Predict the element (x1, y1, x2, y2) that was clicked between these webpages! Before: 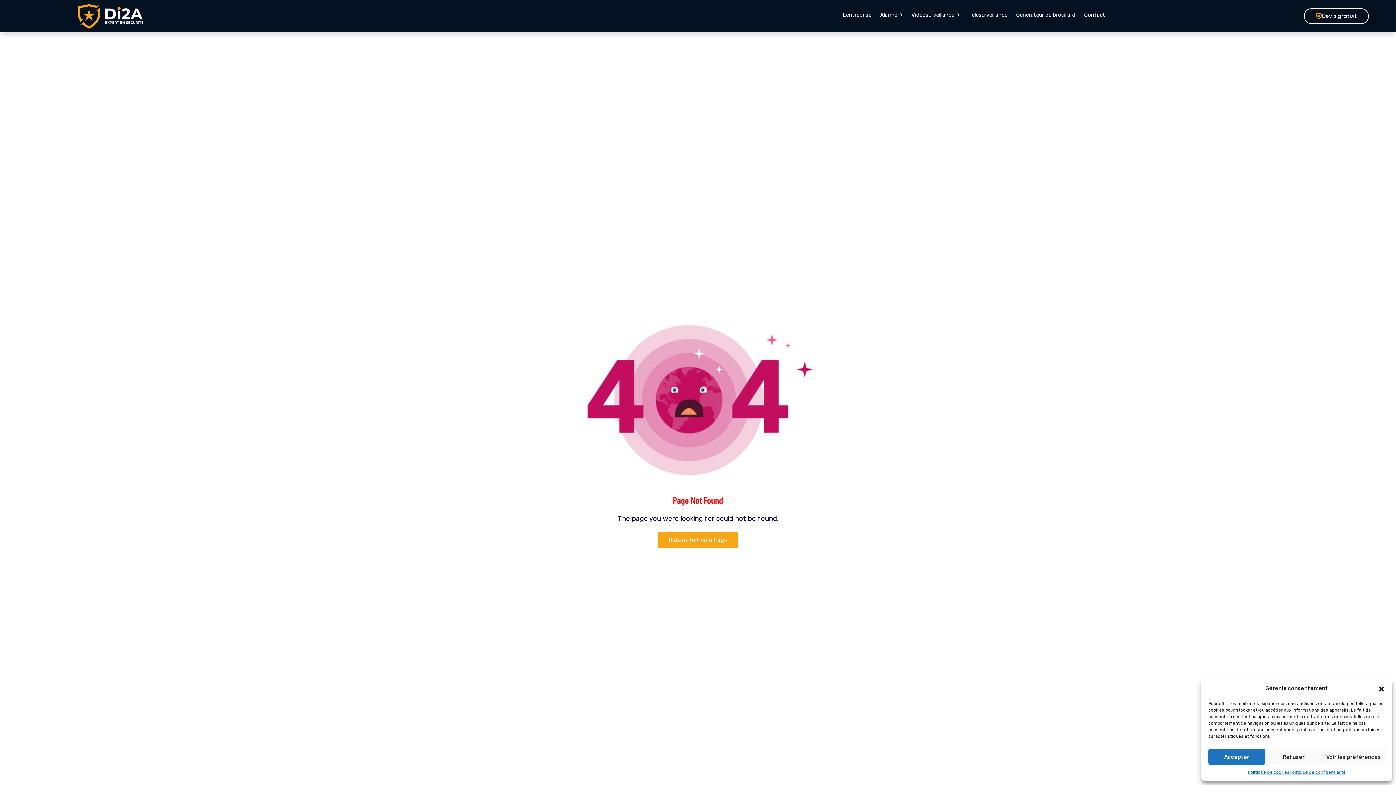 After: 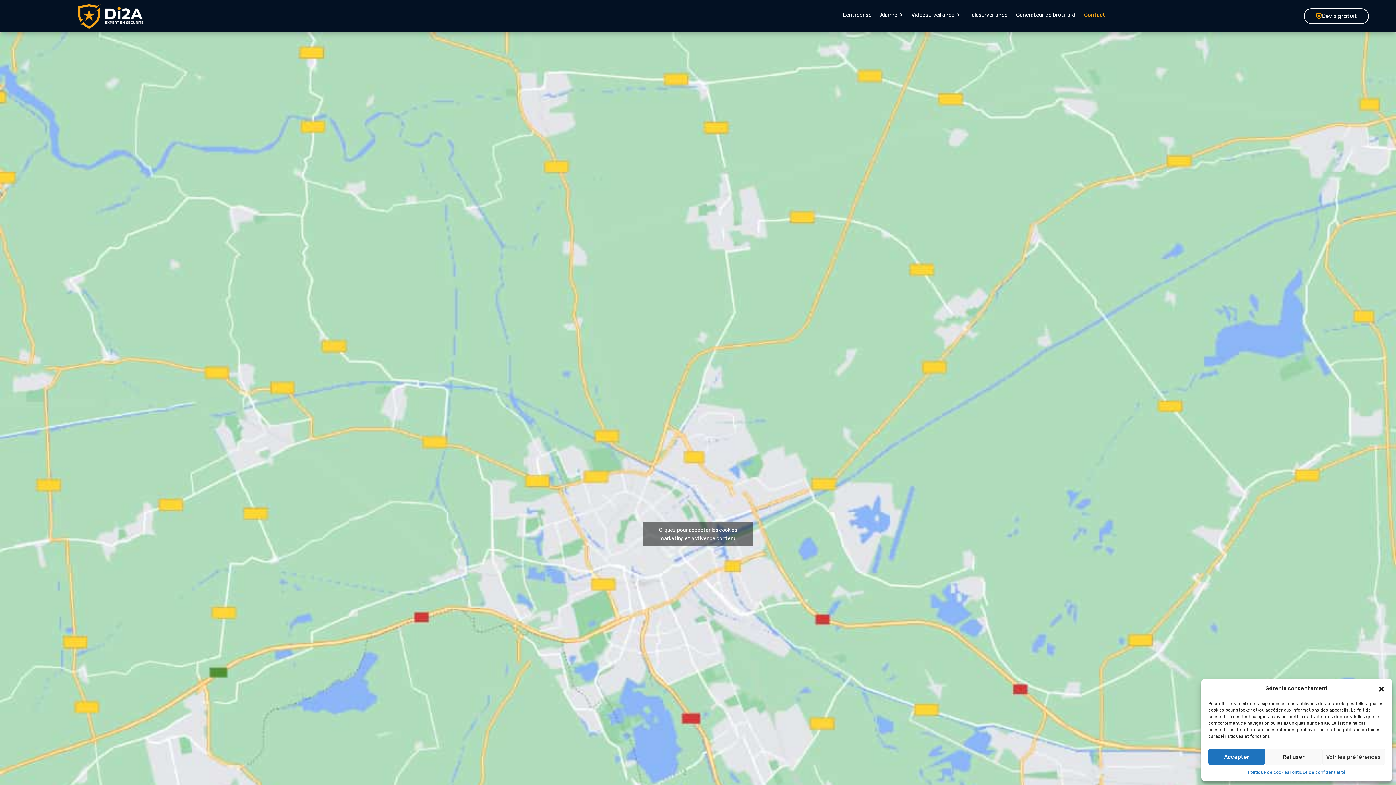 Action: bbox: (1082, 7, 1107, 23) label: Contact